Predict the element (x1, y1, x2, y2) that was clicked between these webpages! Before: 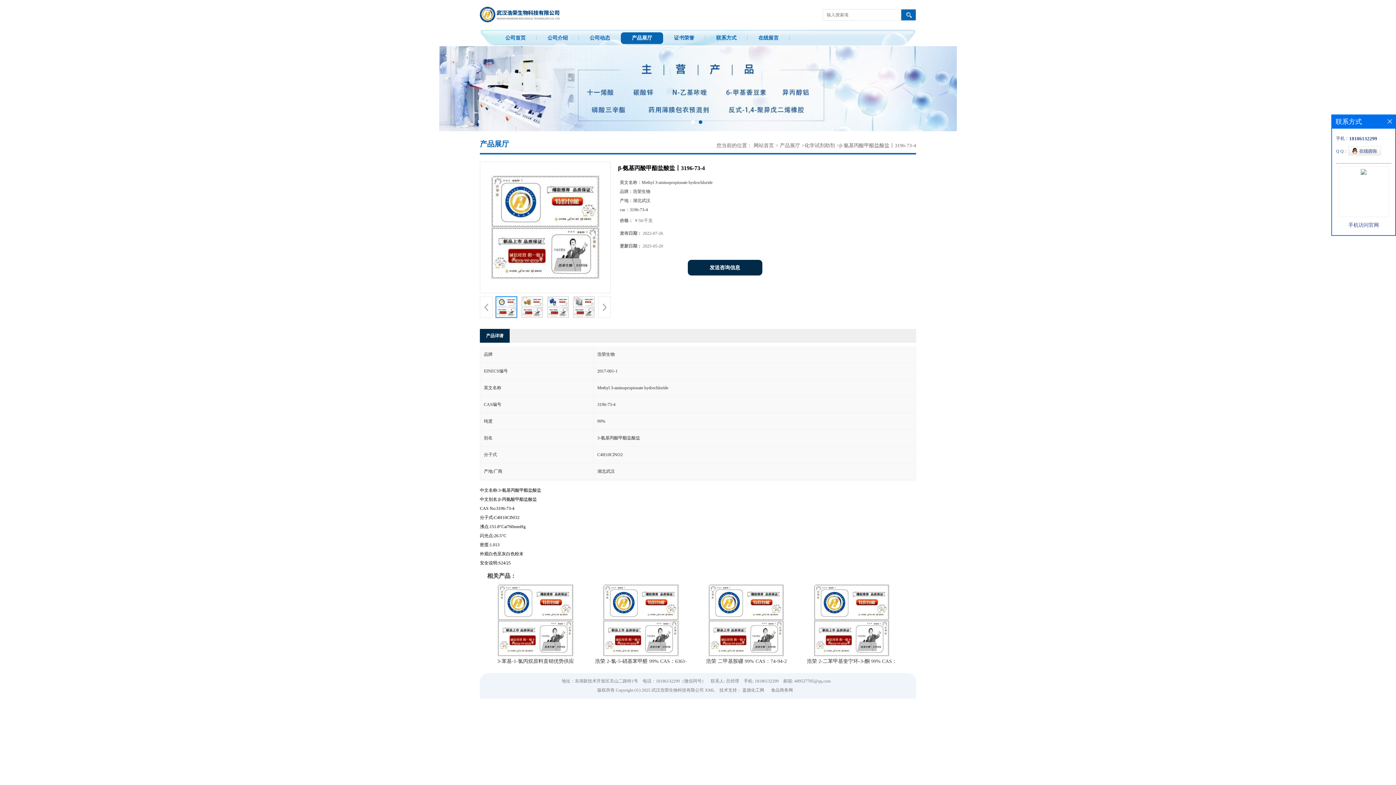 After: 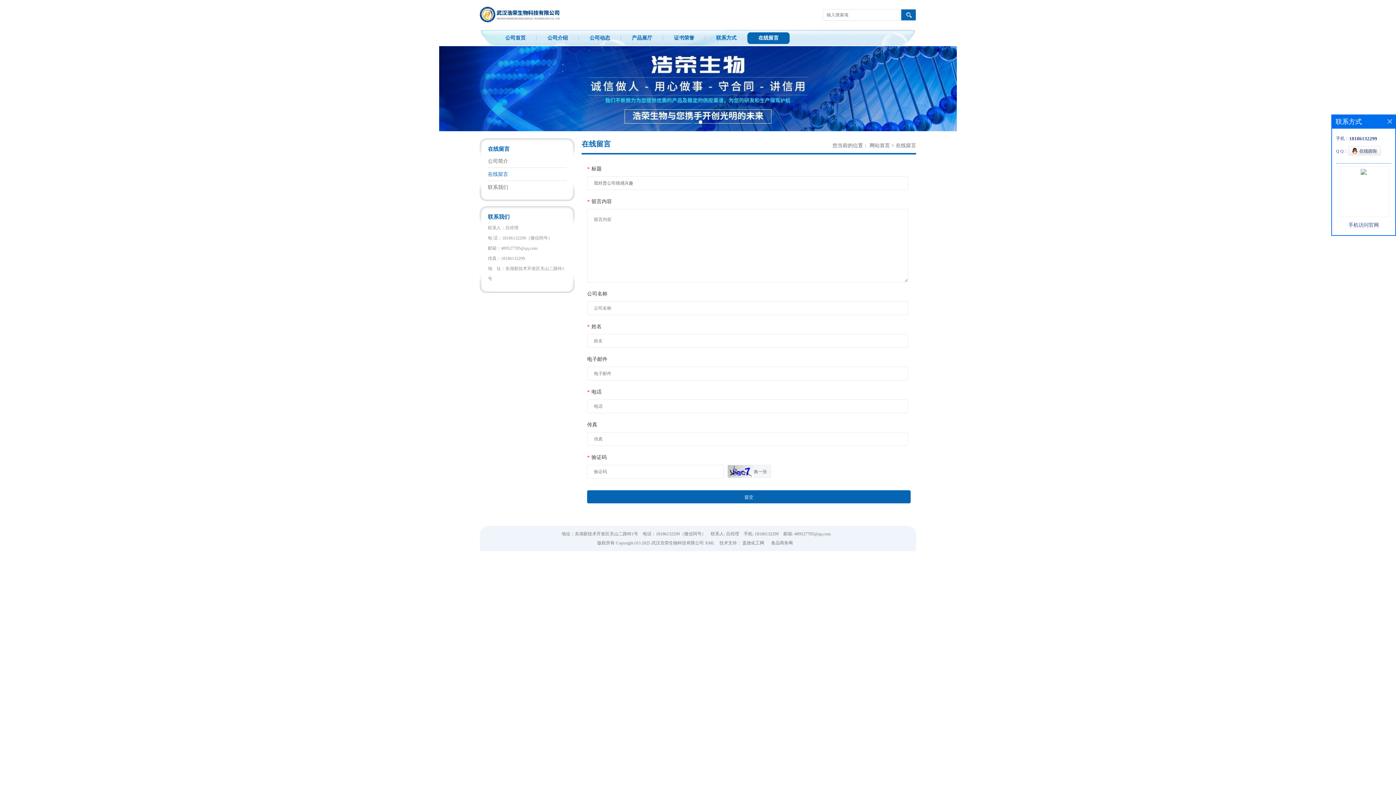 Action: bbox: (747, 32, 789, 44) label: 在线留言